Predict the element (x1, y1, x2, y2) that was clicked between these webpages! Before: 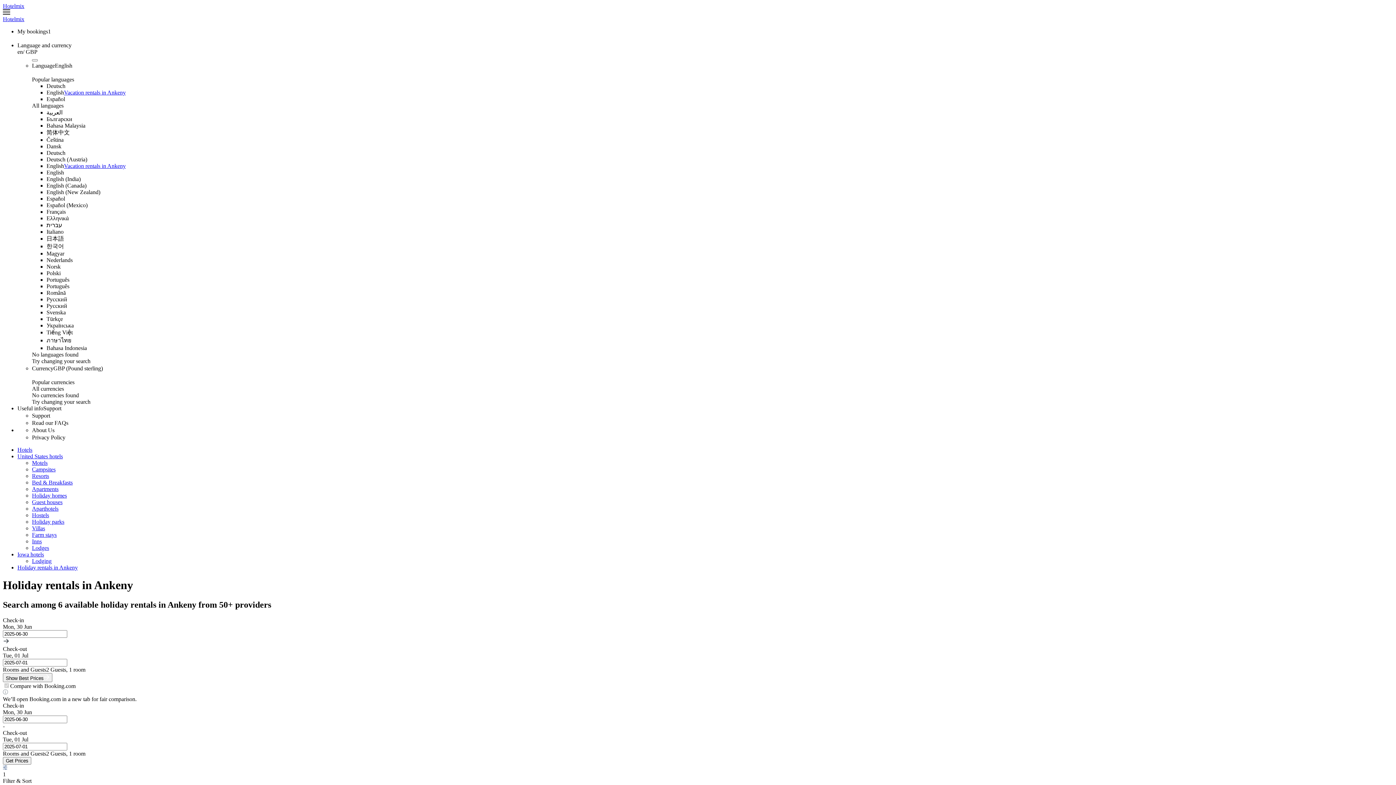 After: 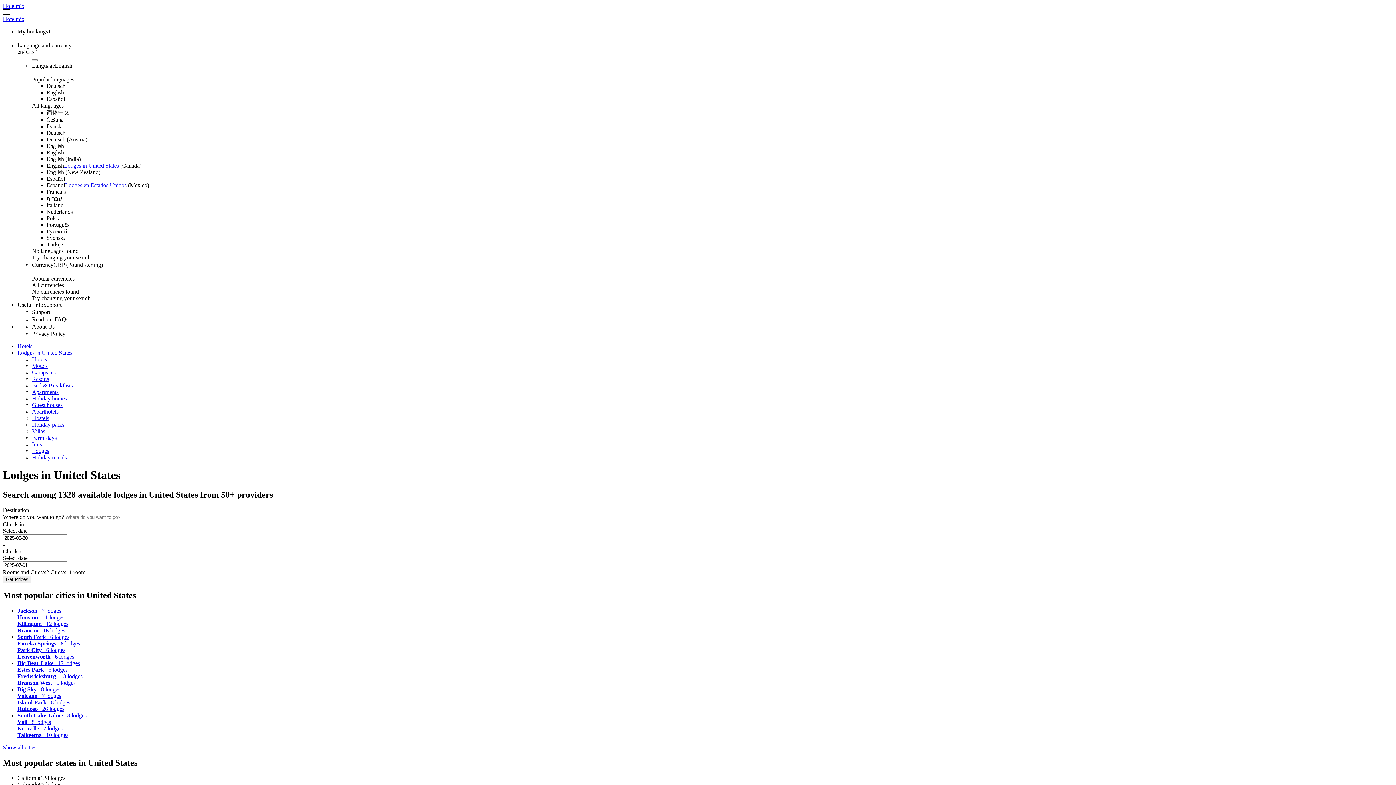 Action: bbox: (32, 545, 49, 551) label: Lodges